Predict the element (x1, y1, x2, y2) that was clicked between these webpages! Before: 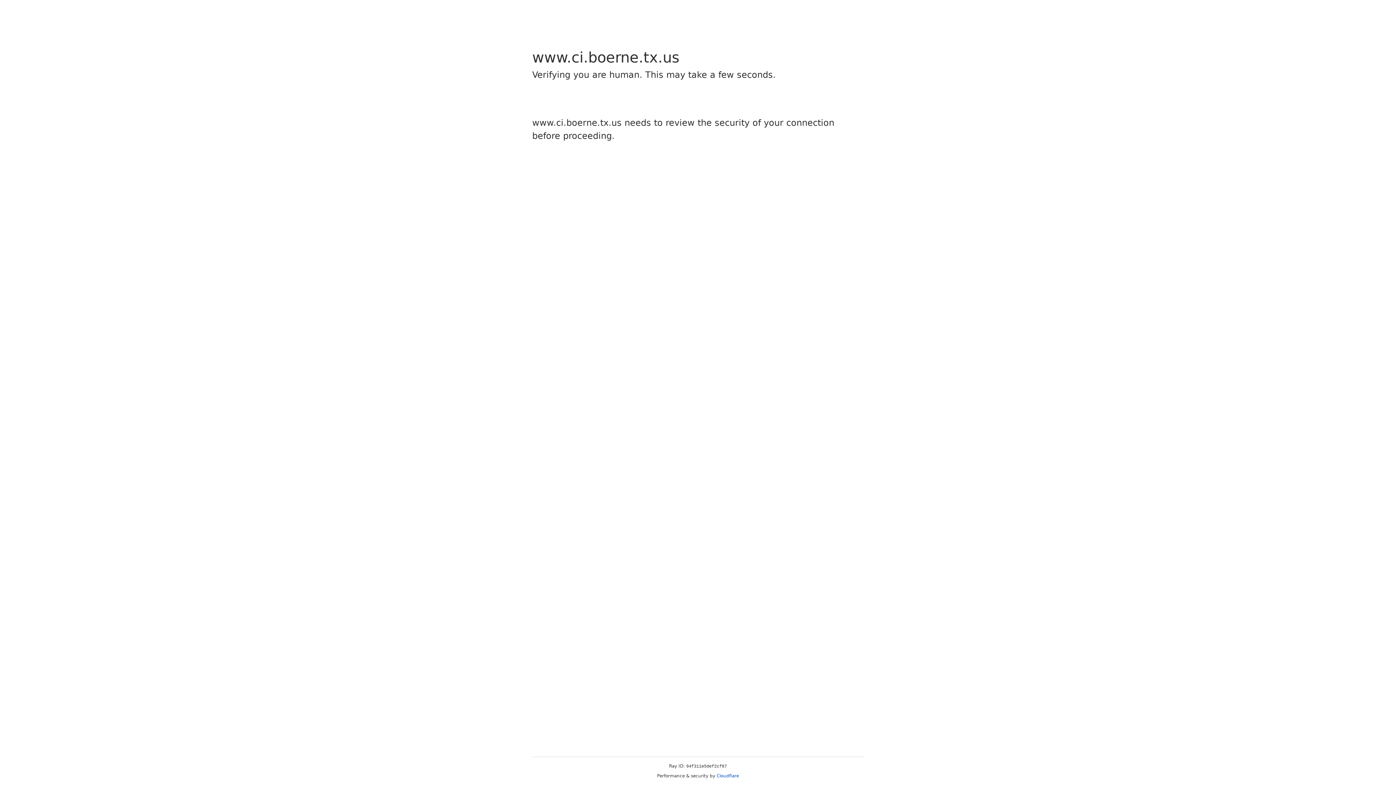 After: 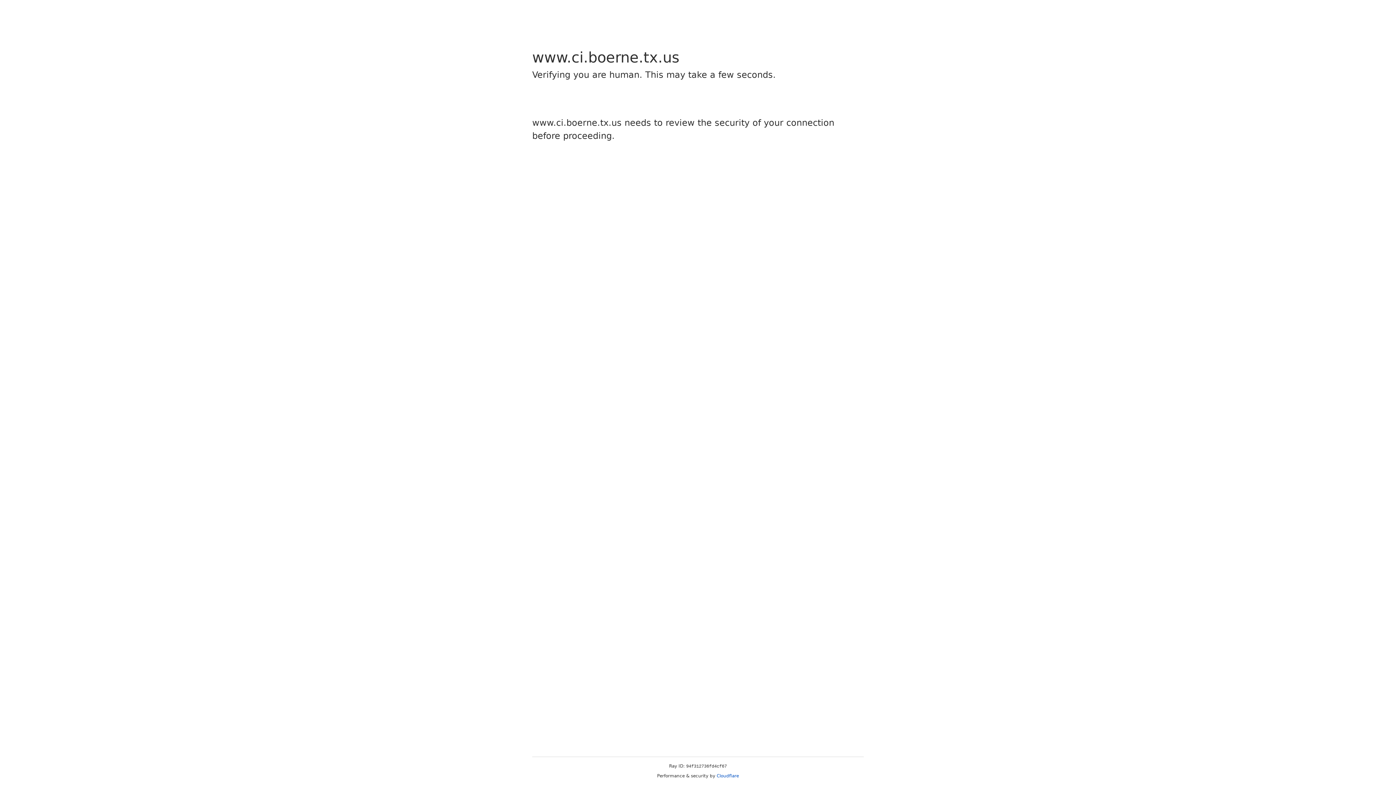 Action: label: Cloudflare bbox: (716, 773, 739, 778)